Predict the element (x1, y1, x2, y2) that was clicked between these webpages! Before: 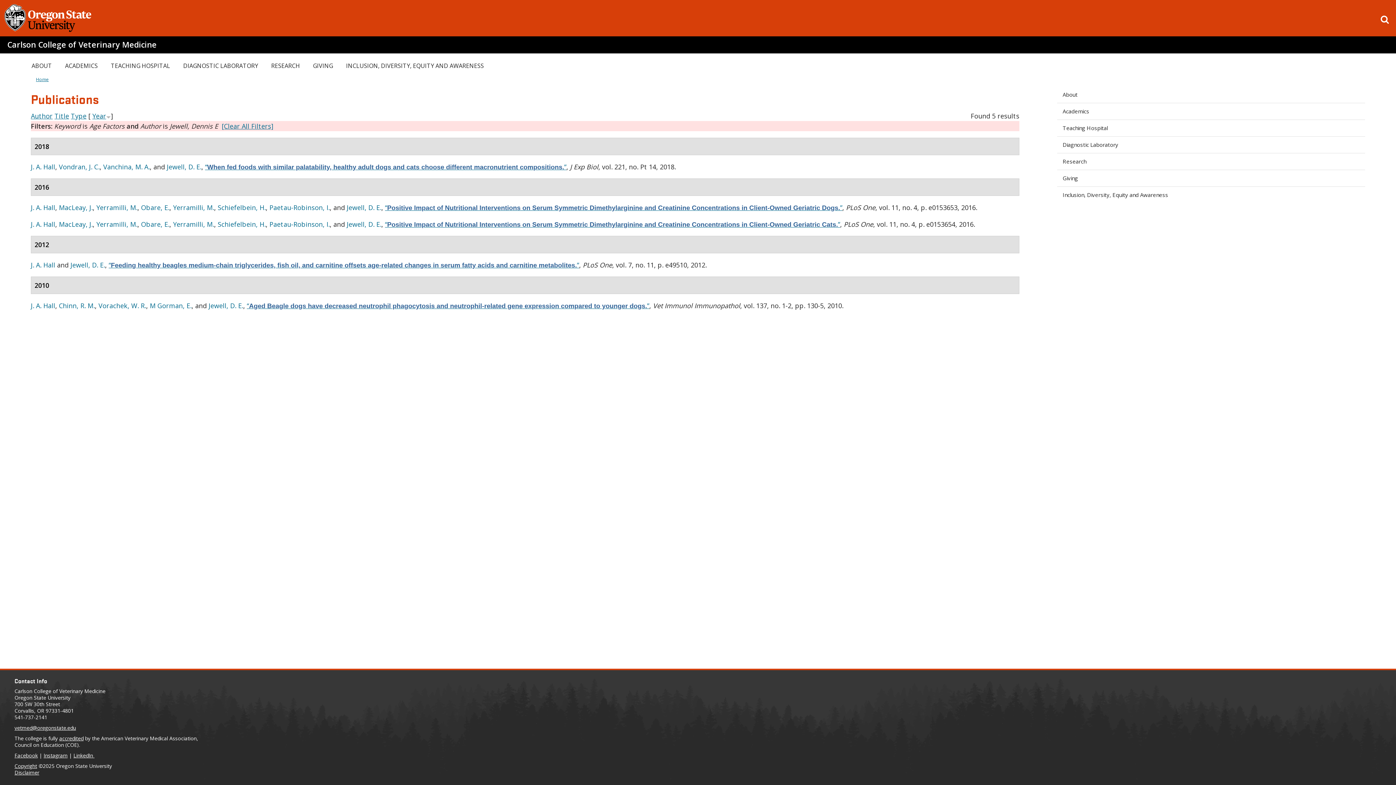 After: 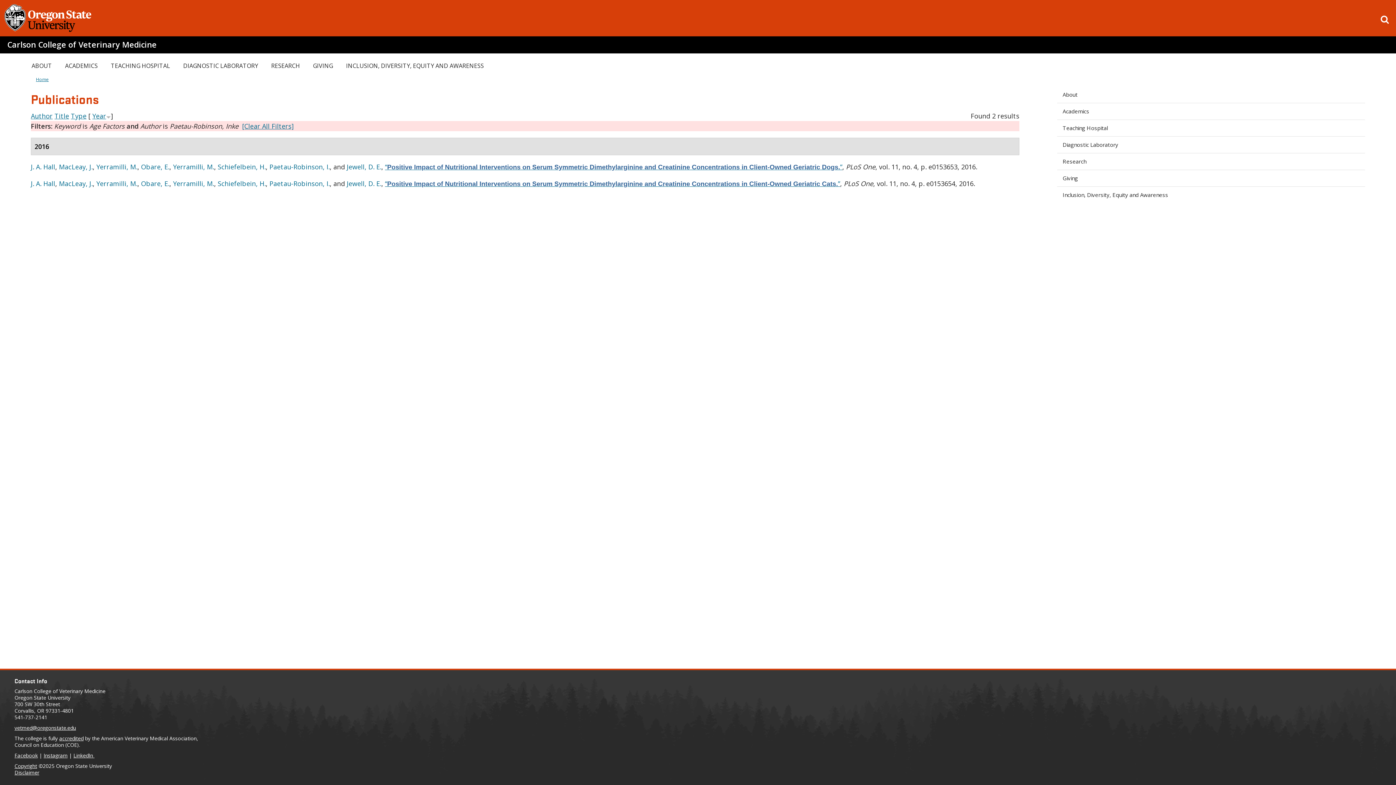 Action: bbox: (269, 203, 329, 212) label: Paetau-Robinson, I.